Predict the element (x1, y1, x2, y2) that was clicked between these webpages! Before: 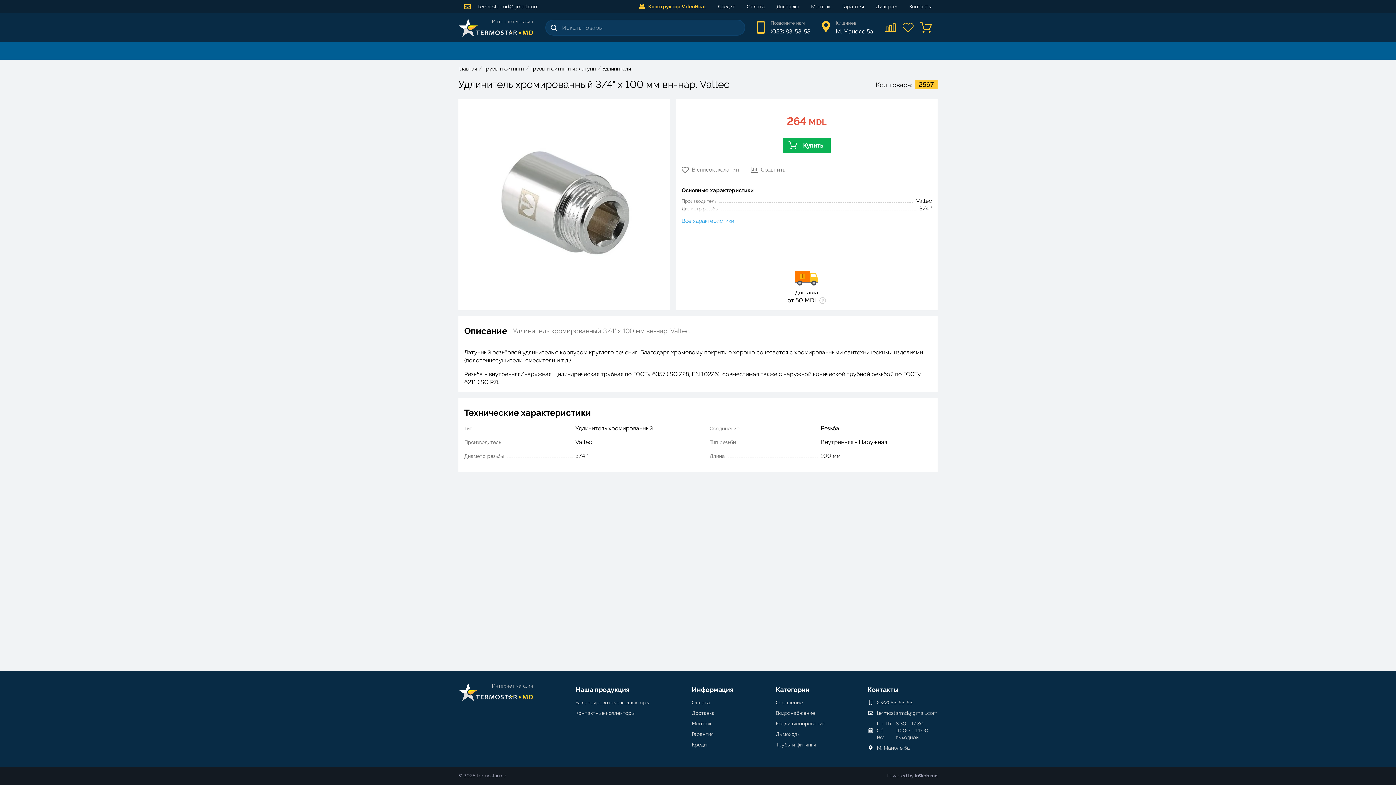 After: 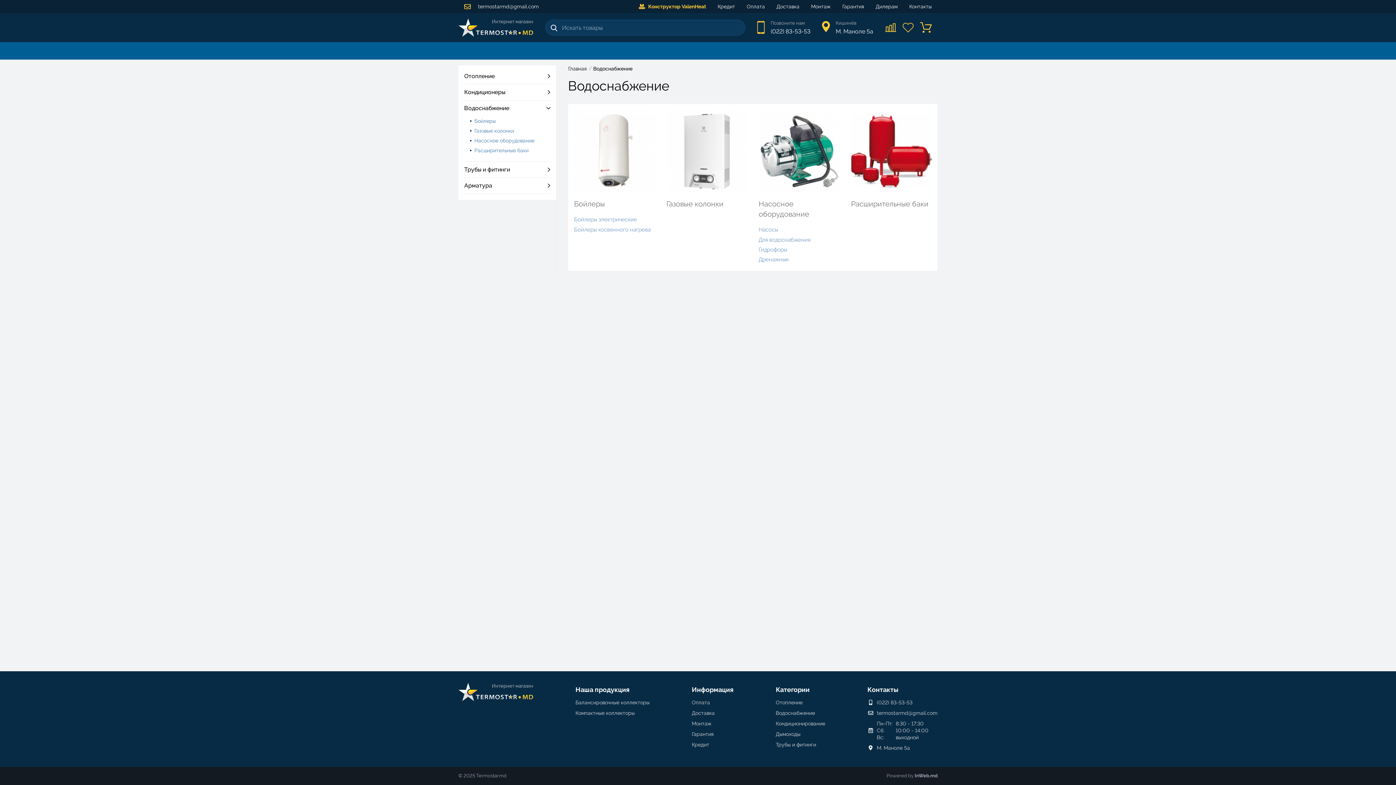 Action: label: Водоснабжение bbox: (776, 710, 815, 716)